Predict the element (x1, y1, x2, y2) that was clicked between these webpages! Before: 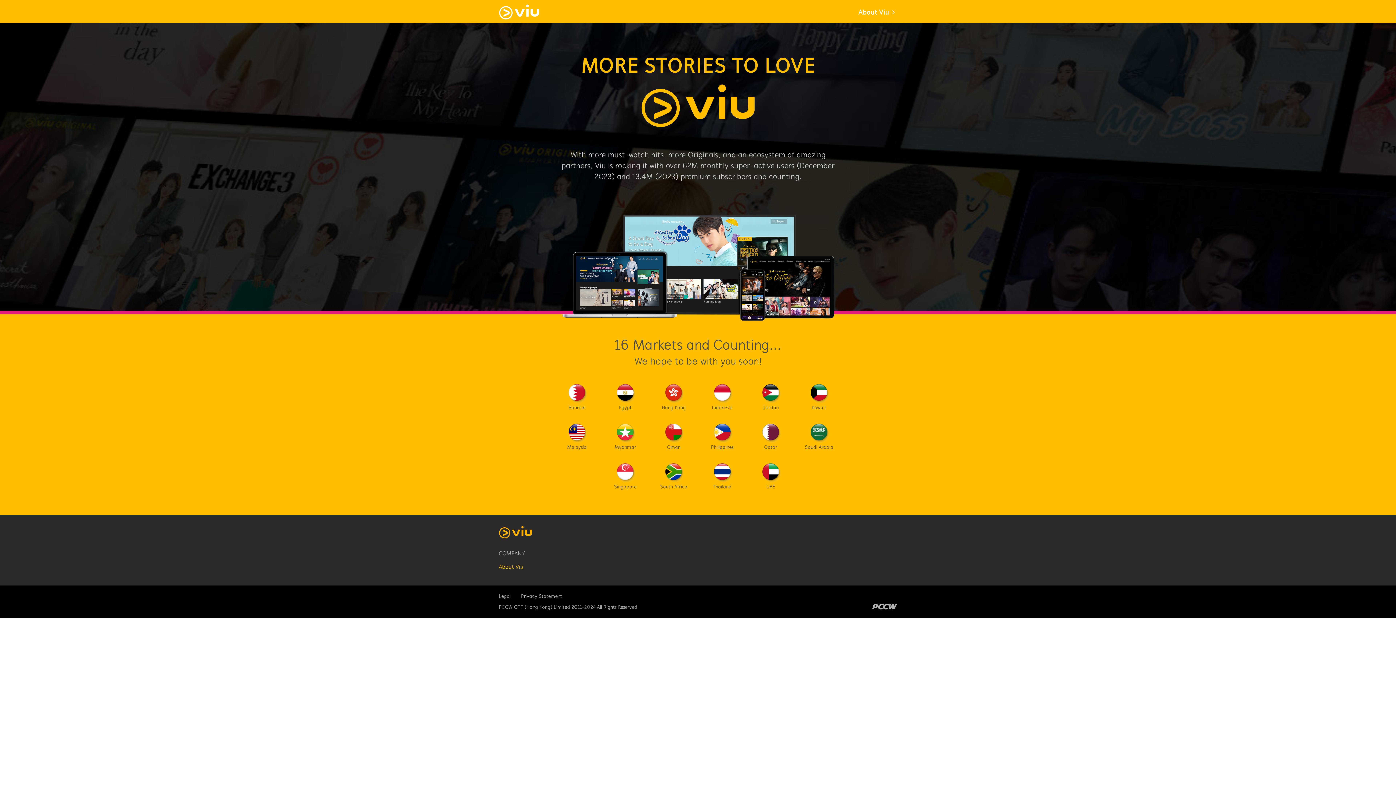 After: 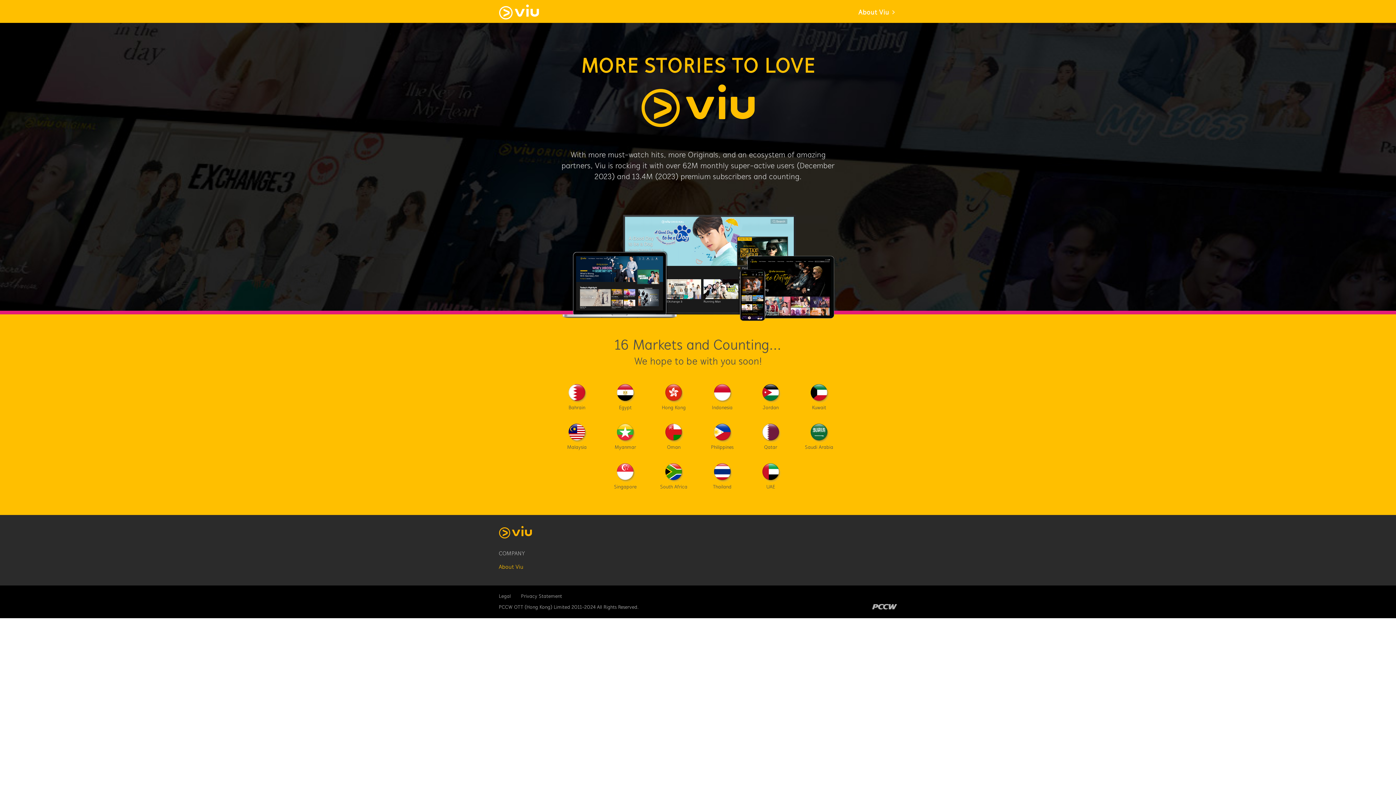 Action: bbox: (521, 593, 562, 600) label: Privacy Statement